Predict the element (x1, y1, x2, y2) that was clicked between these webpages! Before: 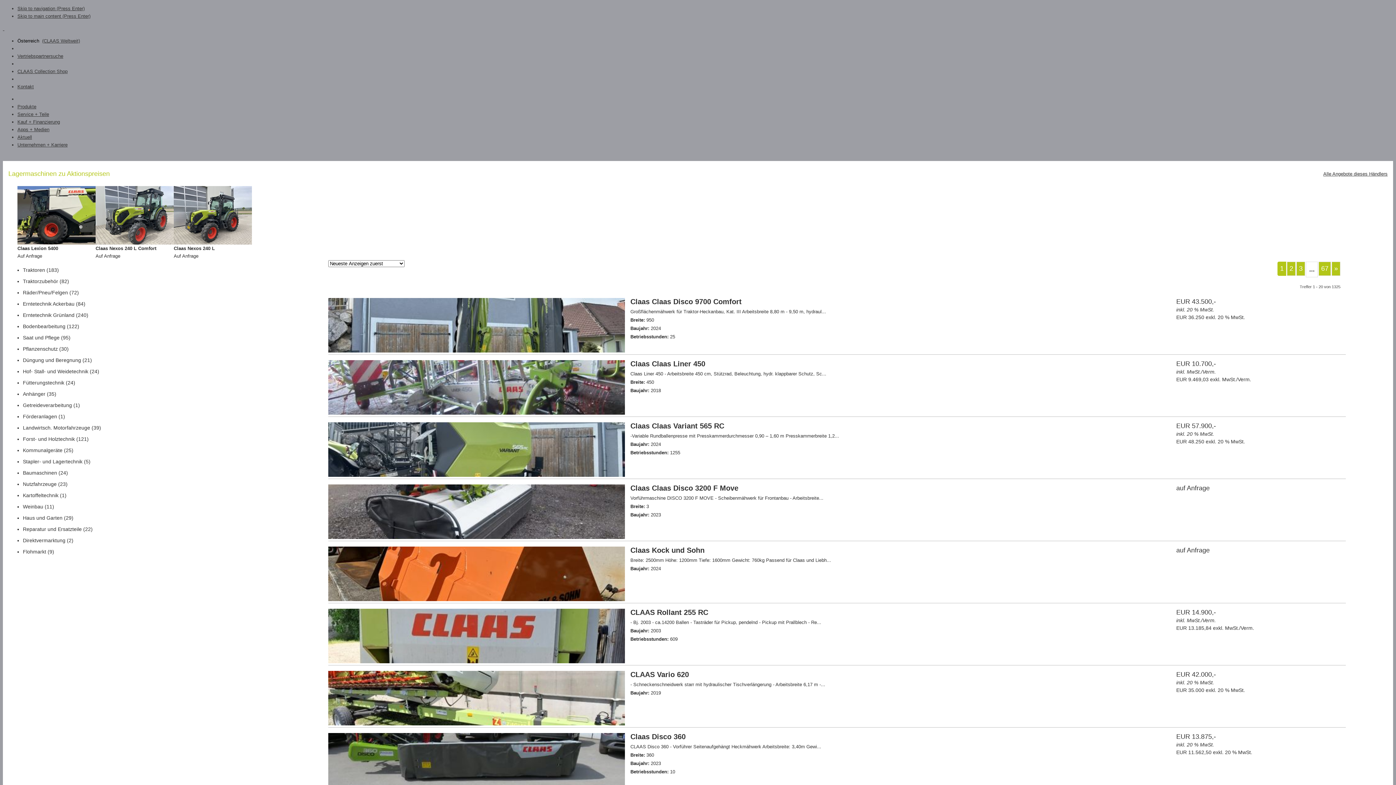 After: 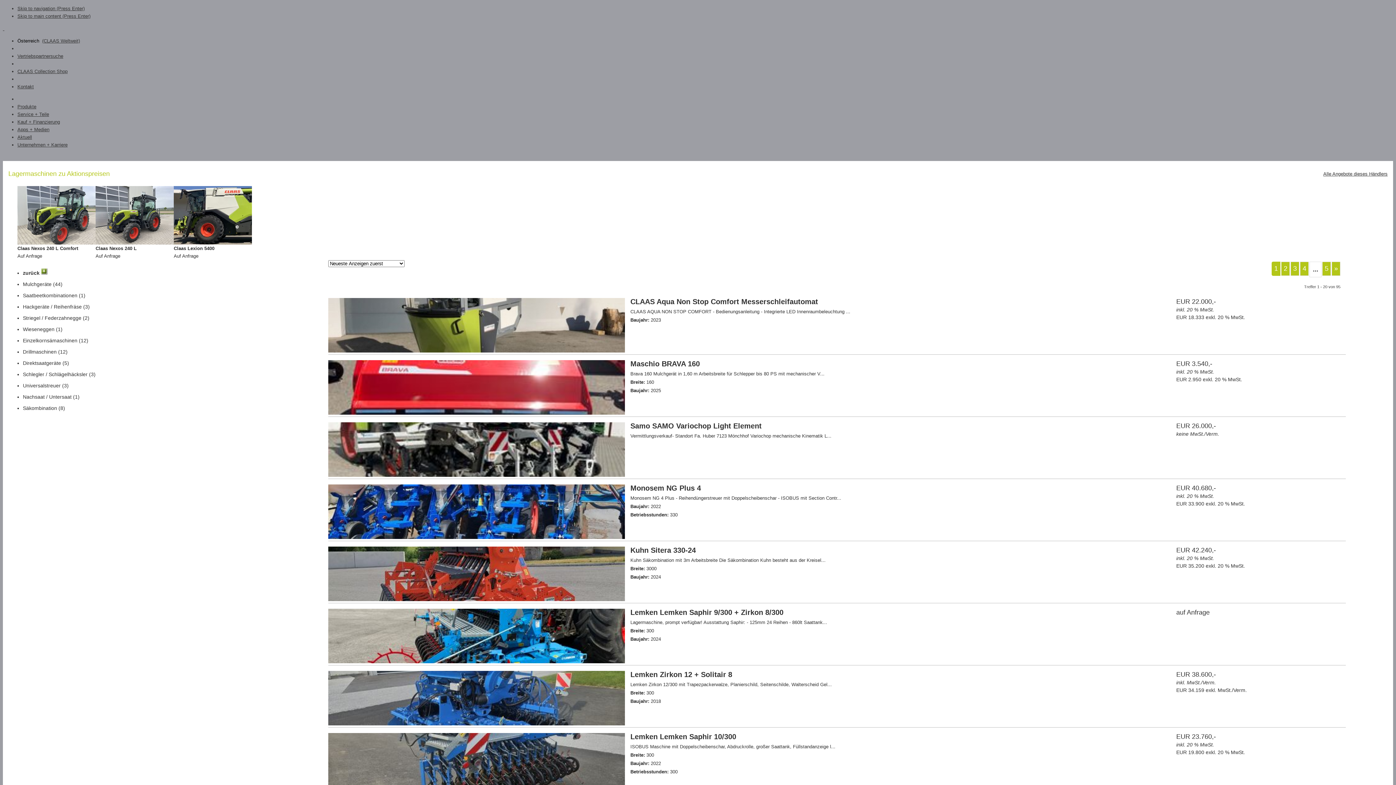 Action: label: Saat und Pflege (95) bbox: (22, 332, 317, 343)